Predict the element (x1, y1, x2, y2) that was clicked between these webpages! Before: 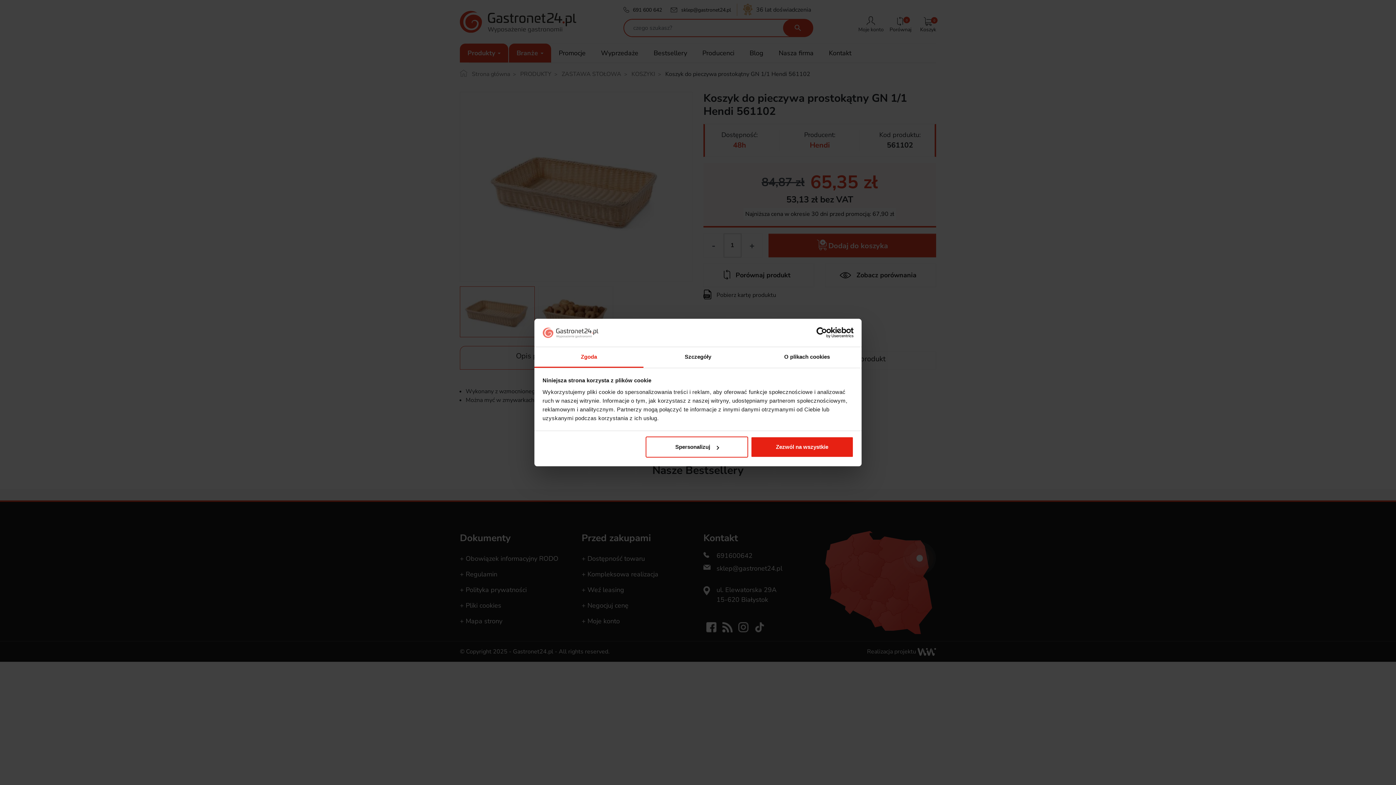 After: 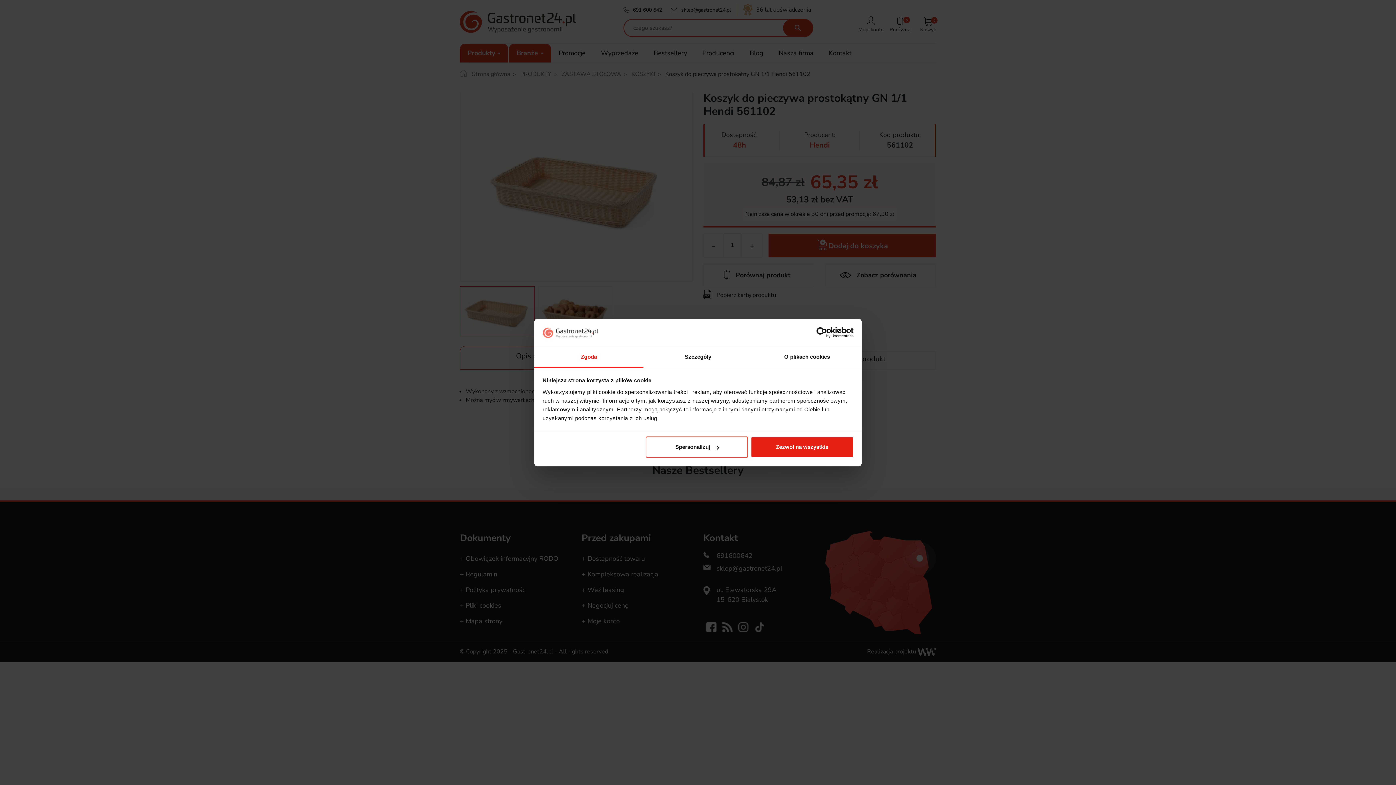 Action: bbox: (534, 347, 643, 367) label: Zgoda